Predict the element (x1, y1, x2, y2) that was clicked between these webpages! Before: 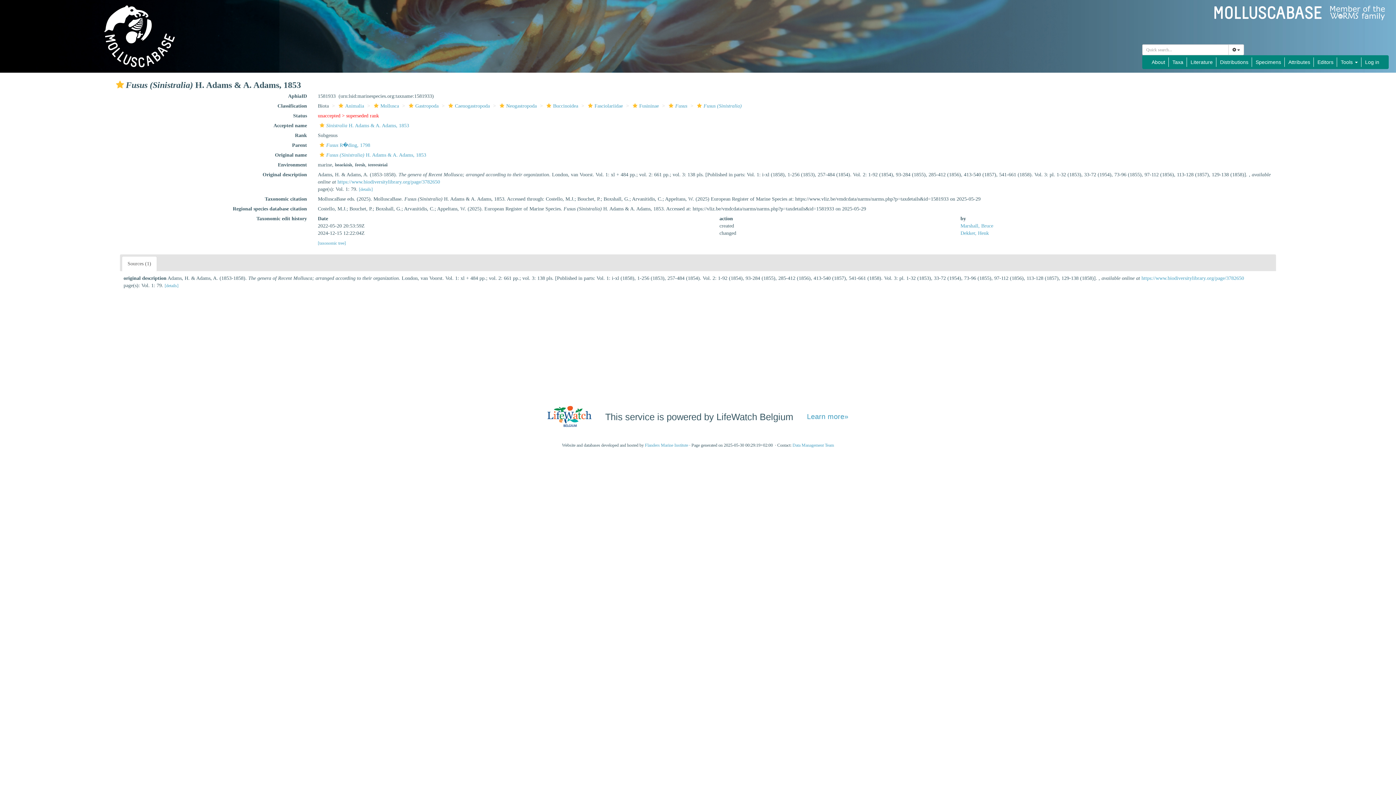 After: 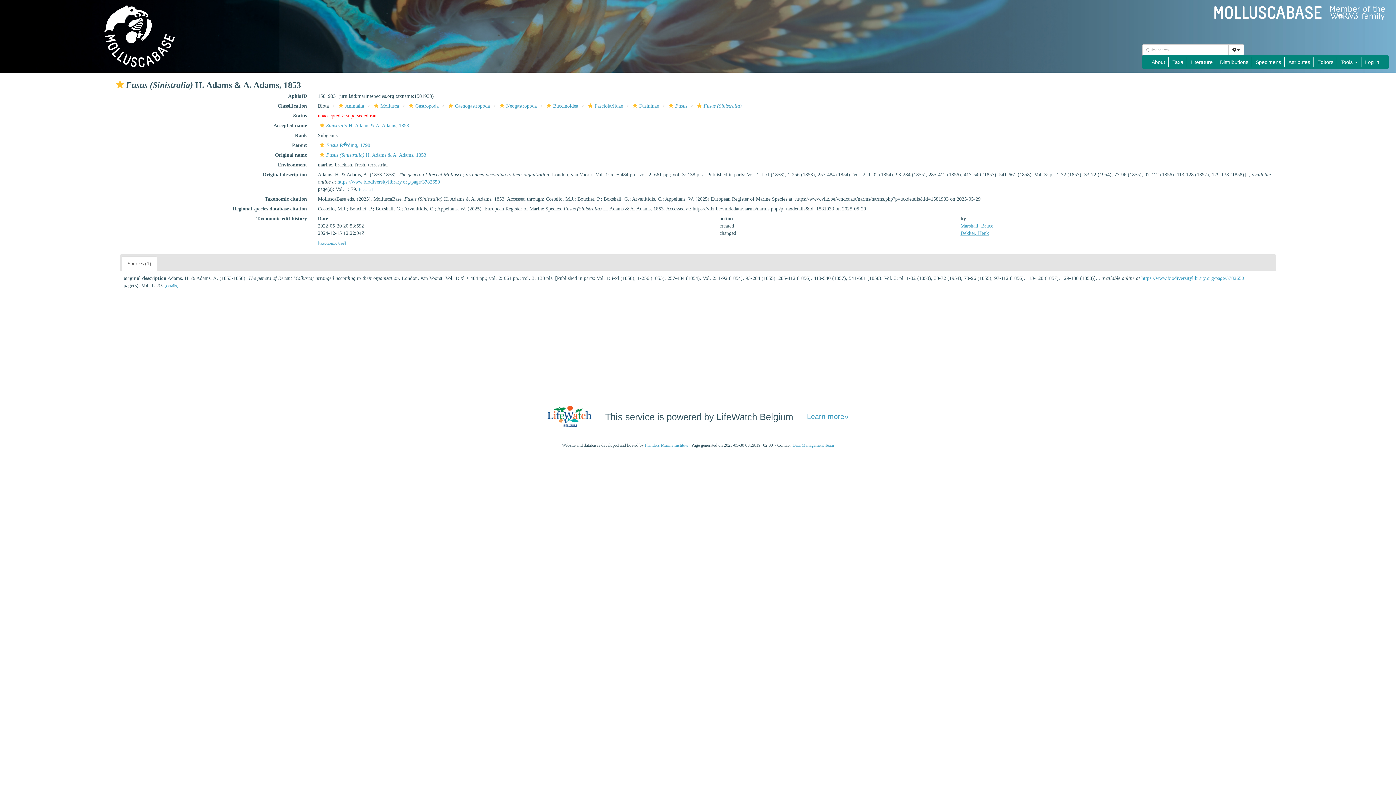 Action: bbox: (960, 230, 989, 236) label: Dekker, Henk